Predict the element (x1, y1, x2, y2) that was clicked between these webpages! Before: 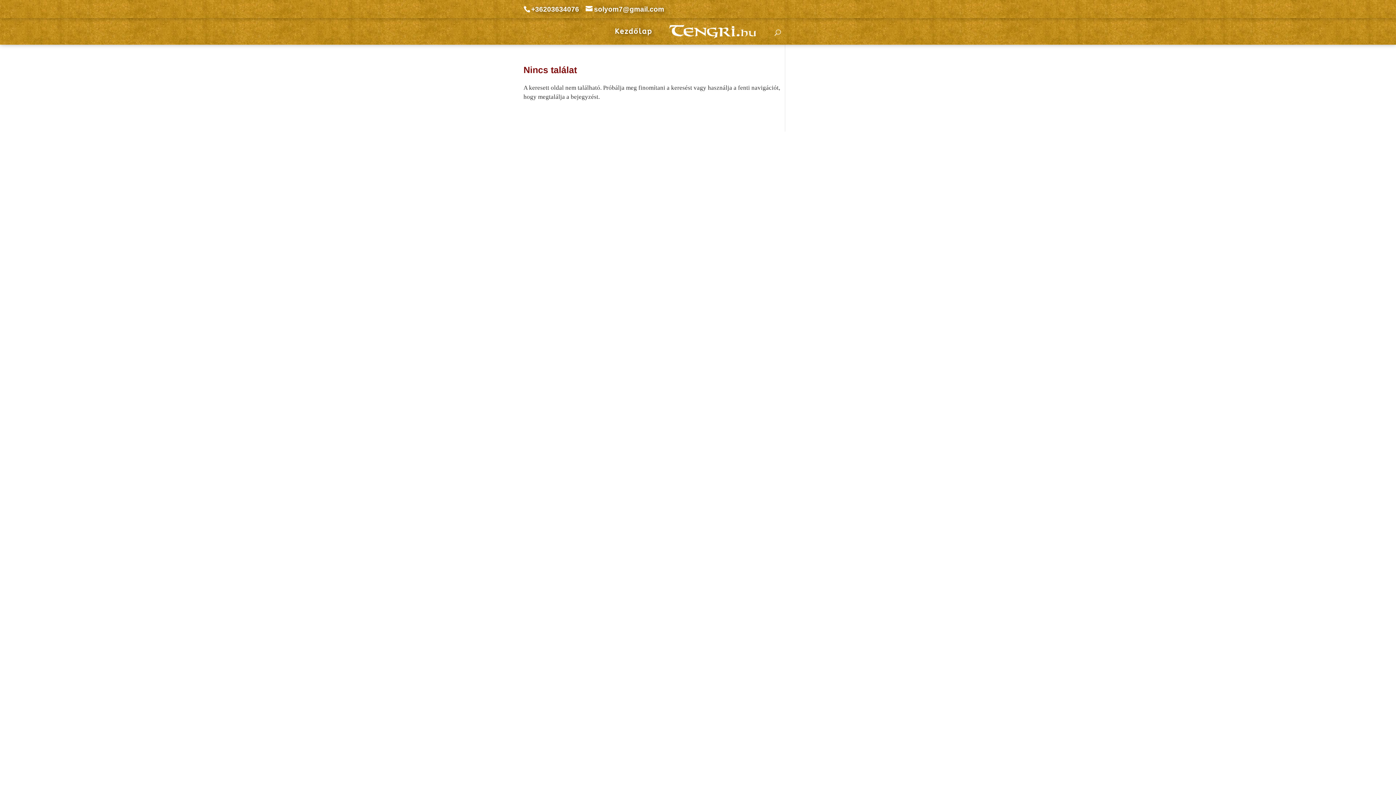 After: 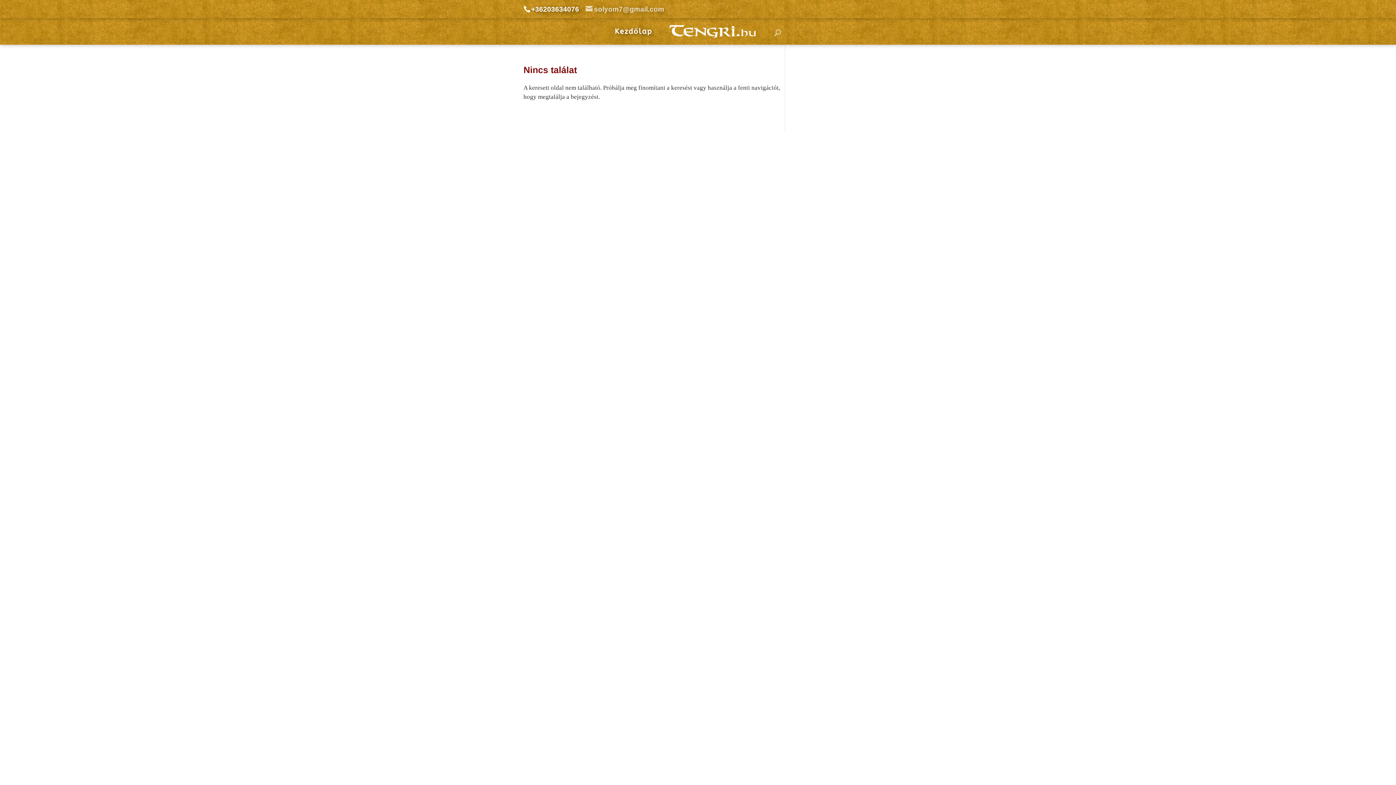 Action: bbox: (585, 5, 664, 13) label: solyom7@gmail.com